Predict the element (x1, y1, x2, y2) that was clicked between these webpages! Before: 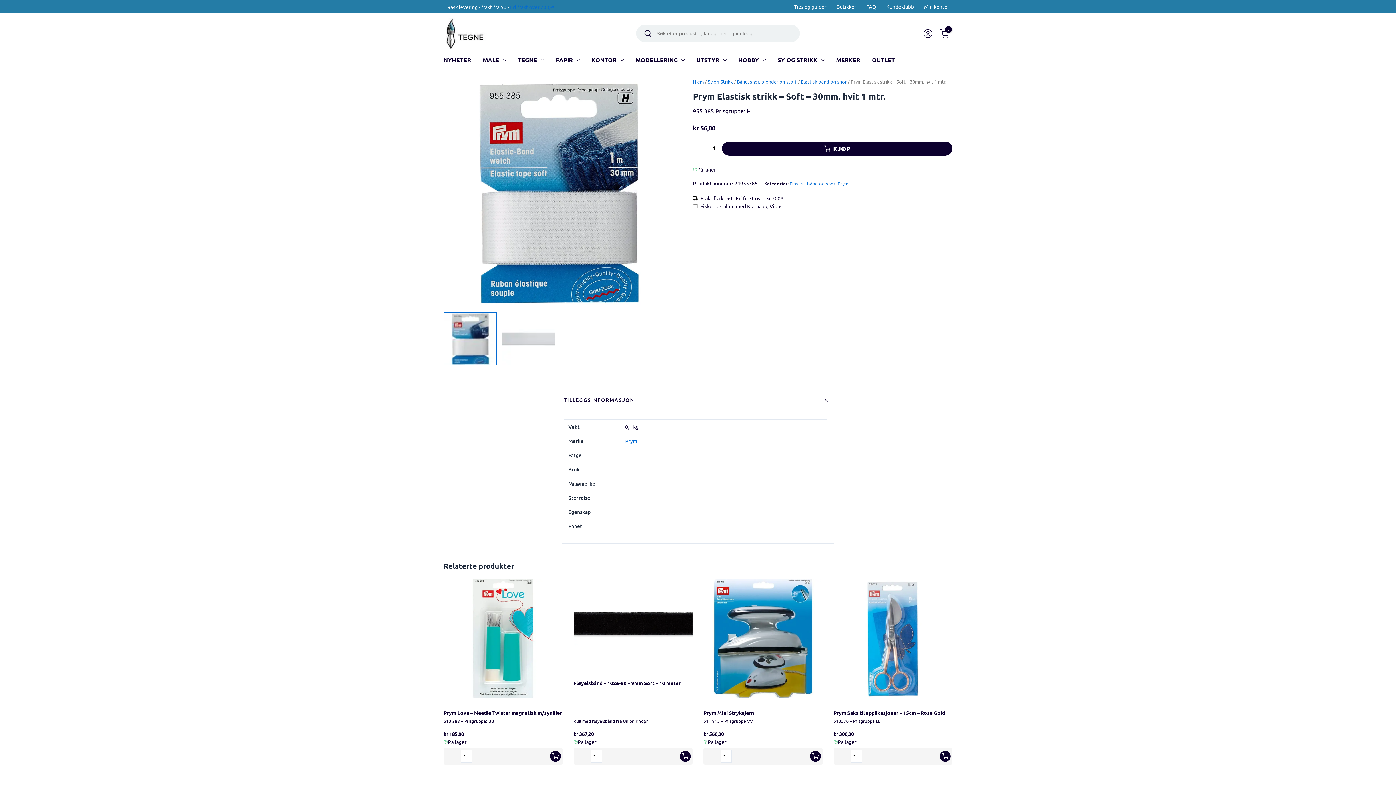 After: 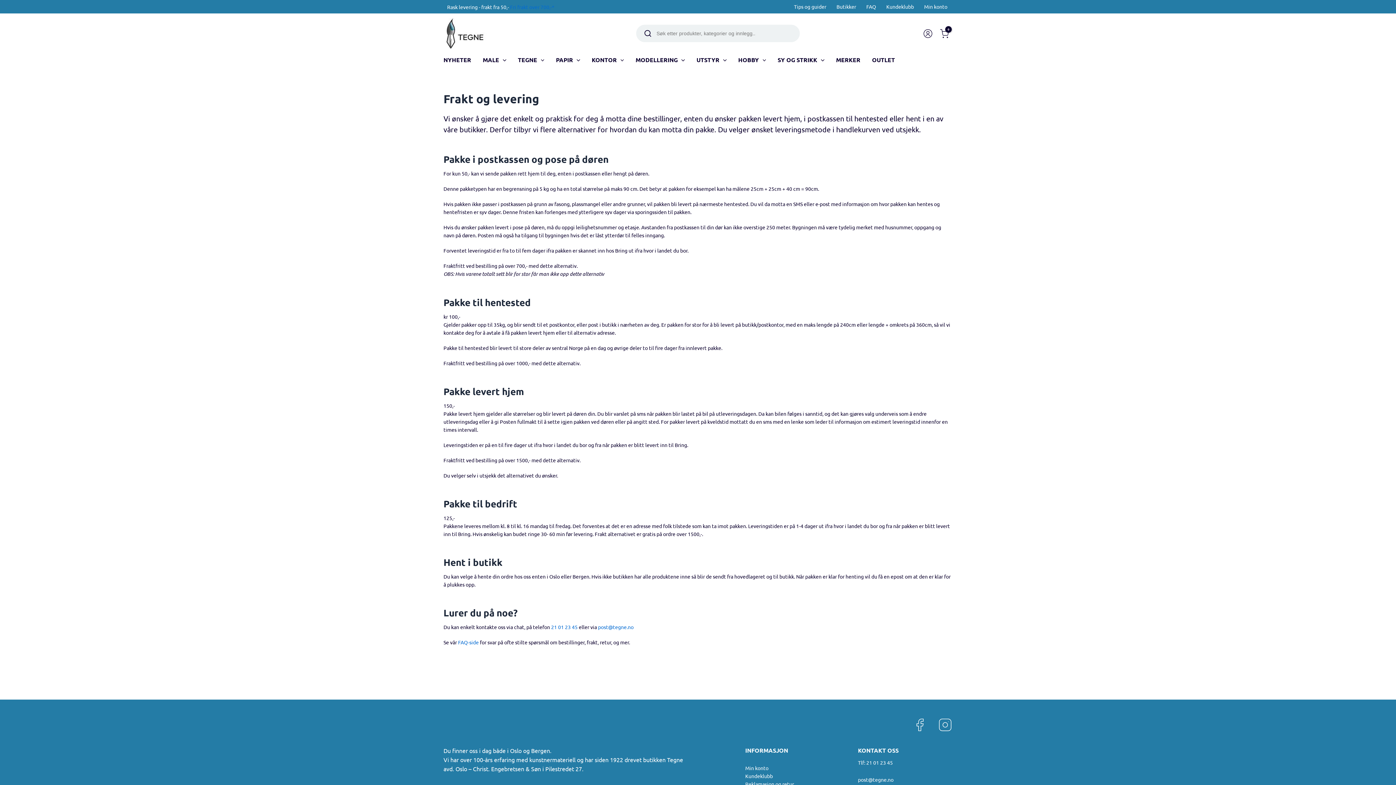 Action: bbox: (510, 3, 554, 10) label: Fri frakt over 700,-*